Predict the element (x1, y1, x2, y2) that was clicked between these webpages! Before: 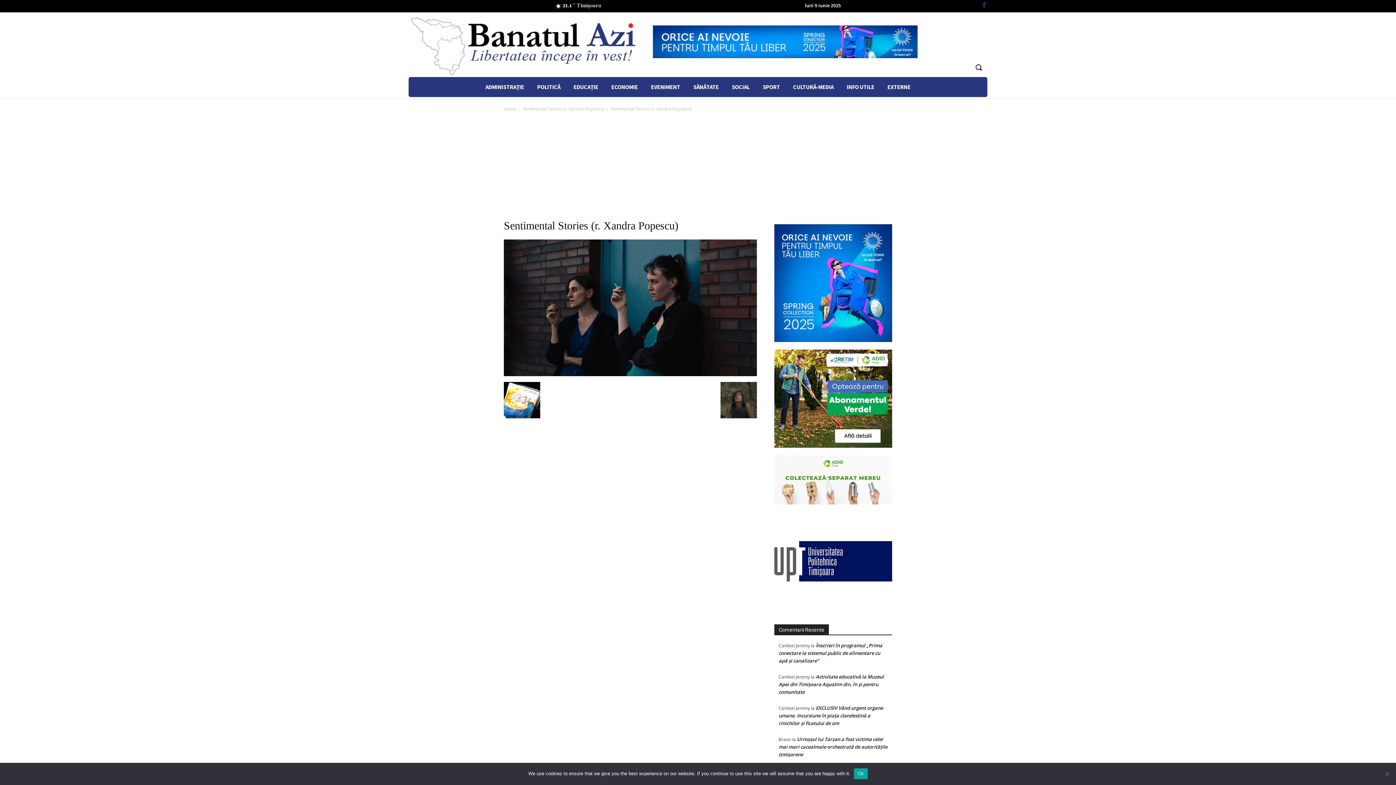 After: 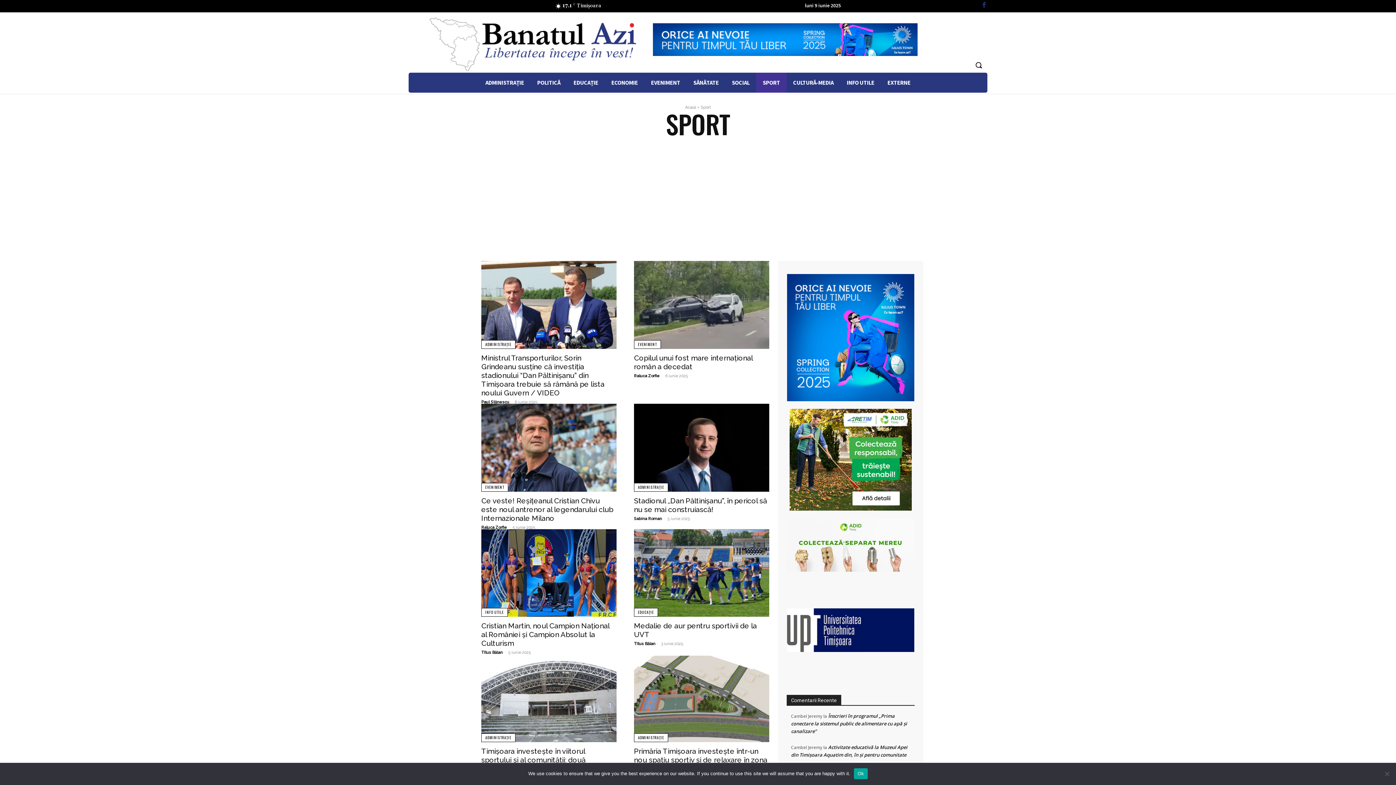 Action: label: SPORT bbox: (756, 76, 786, 96)